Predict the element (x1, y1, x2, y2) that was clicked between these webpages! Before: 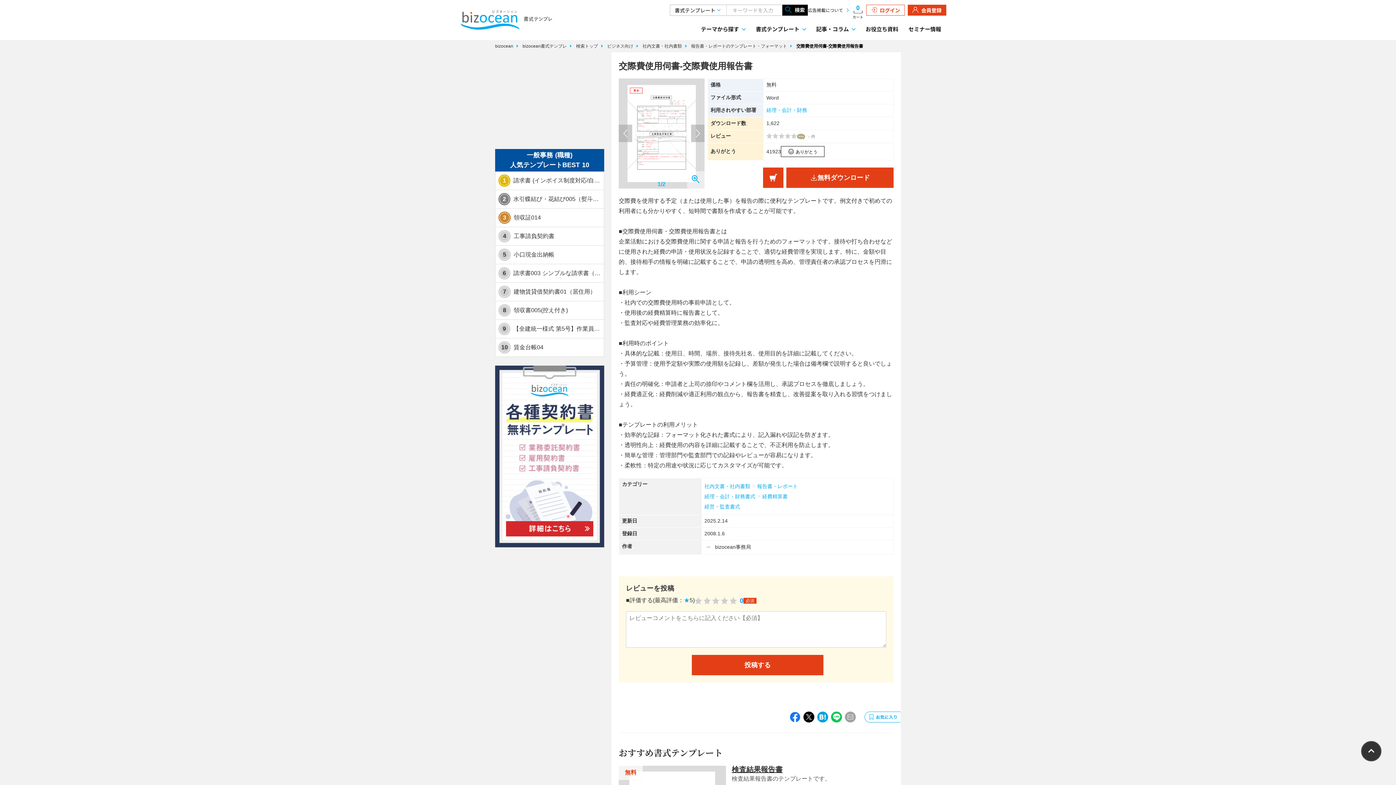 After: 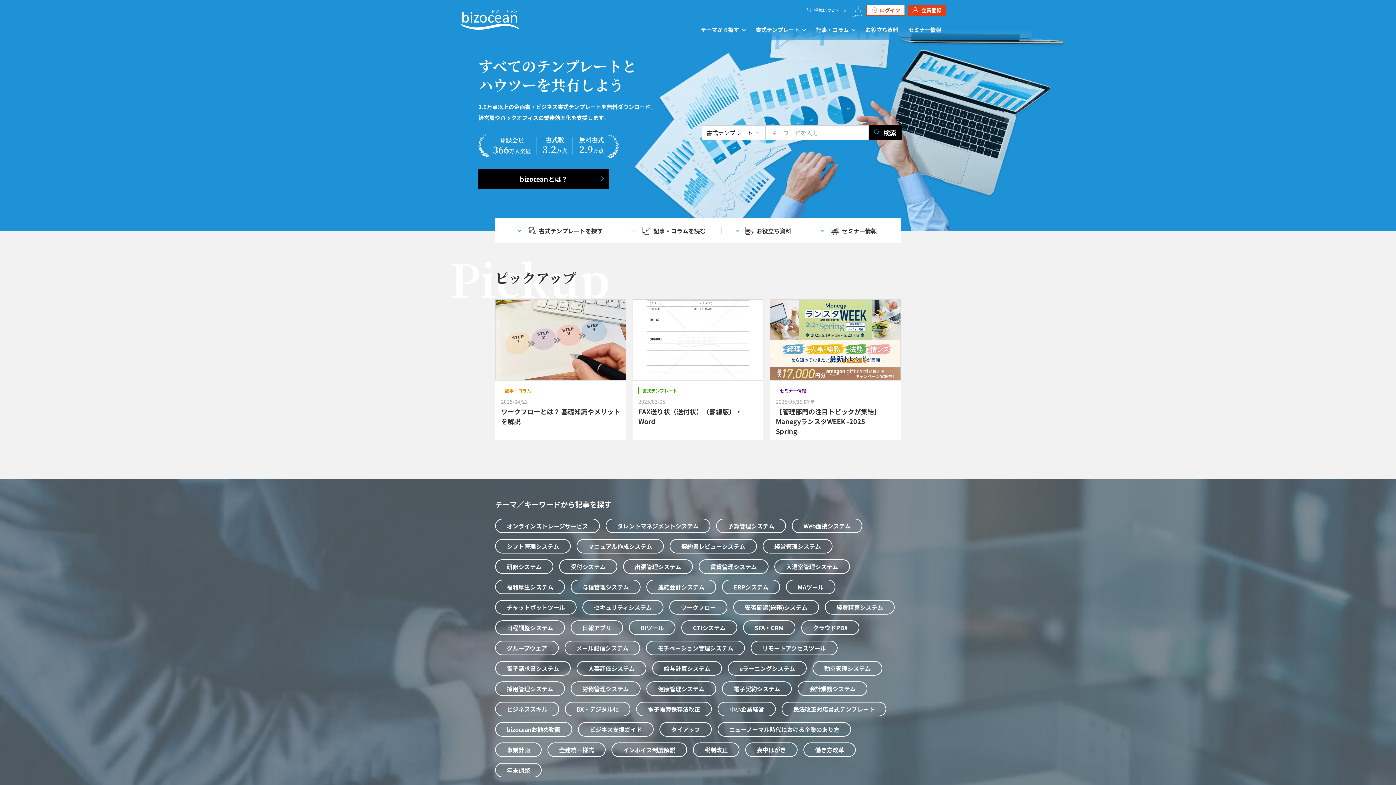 Action: bbox: (495, 43, 522, 48) label: bizocean 